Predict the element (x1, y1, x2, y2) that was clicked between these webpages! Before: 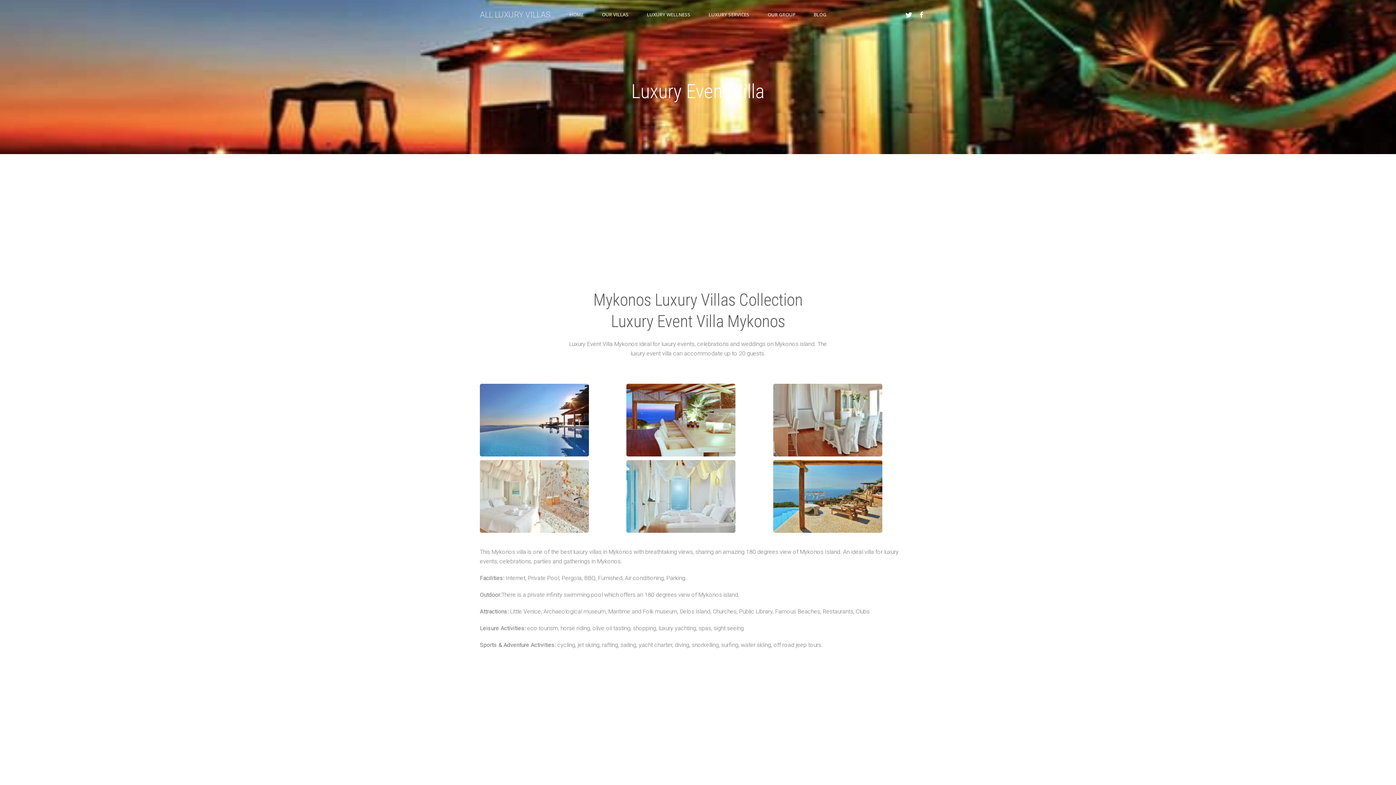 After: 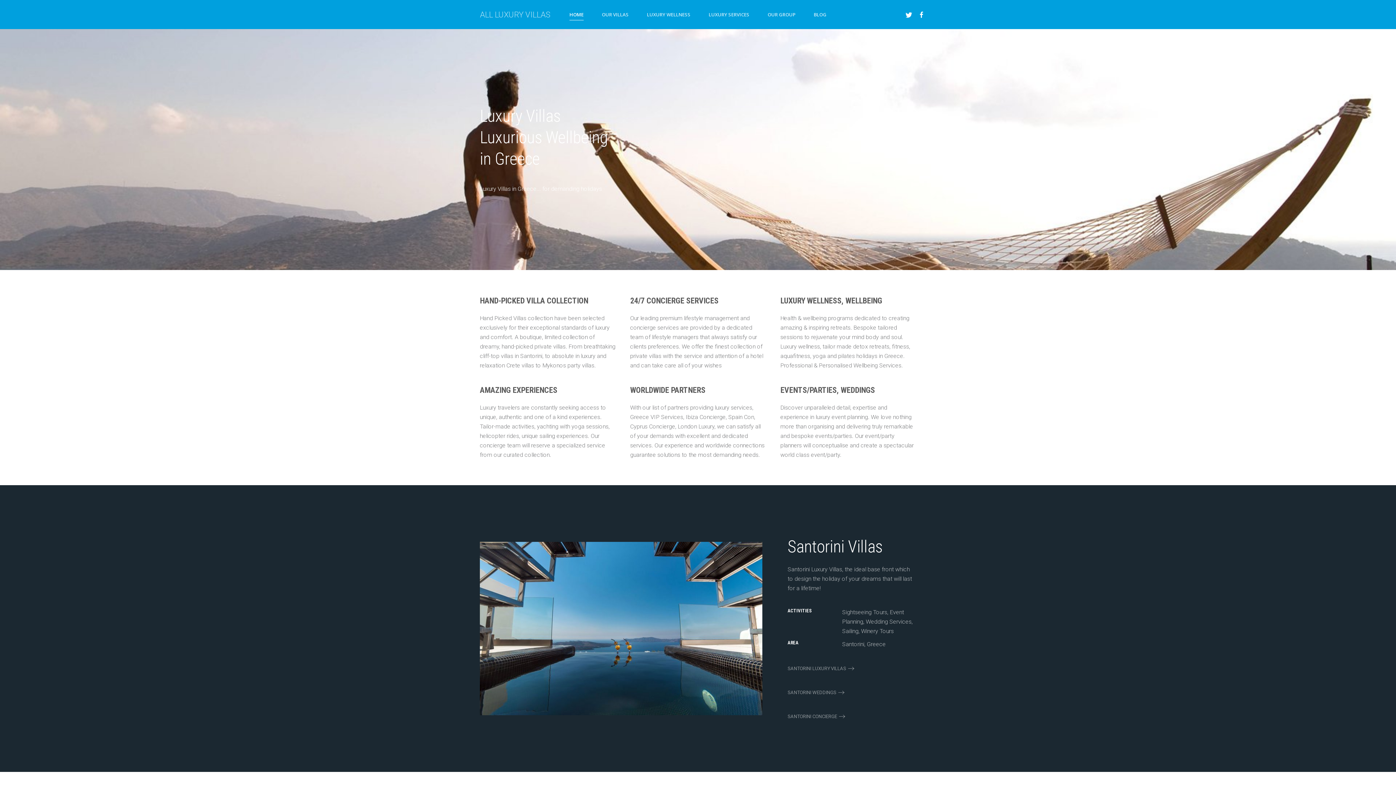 Action: bbox: (560, 0, 592, 29) label: HOME